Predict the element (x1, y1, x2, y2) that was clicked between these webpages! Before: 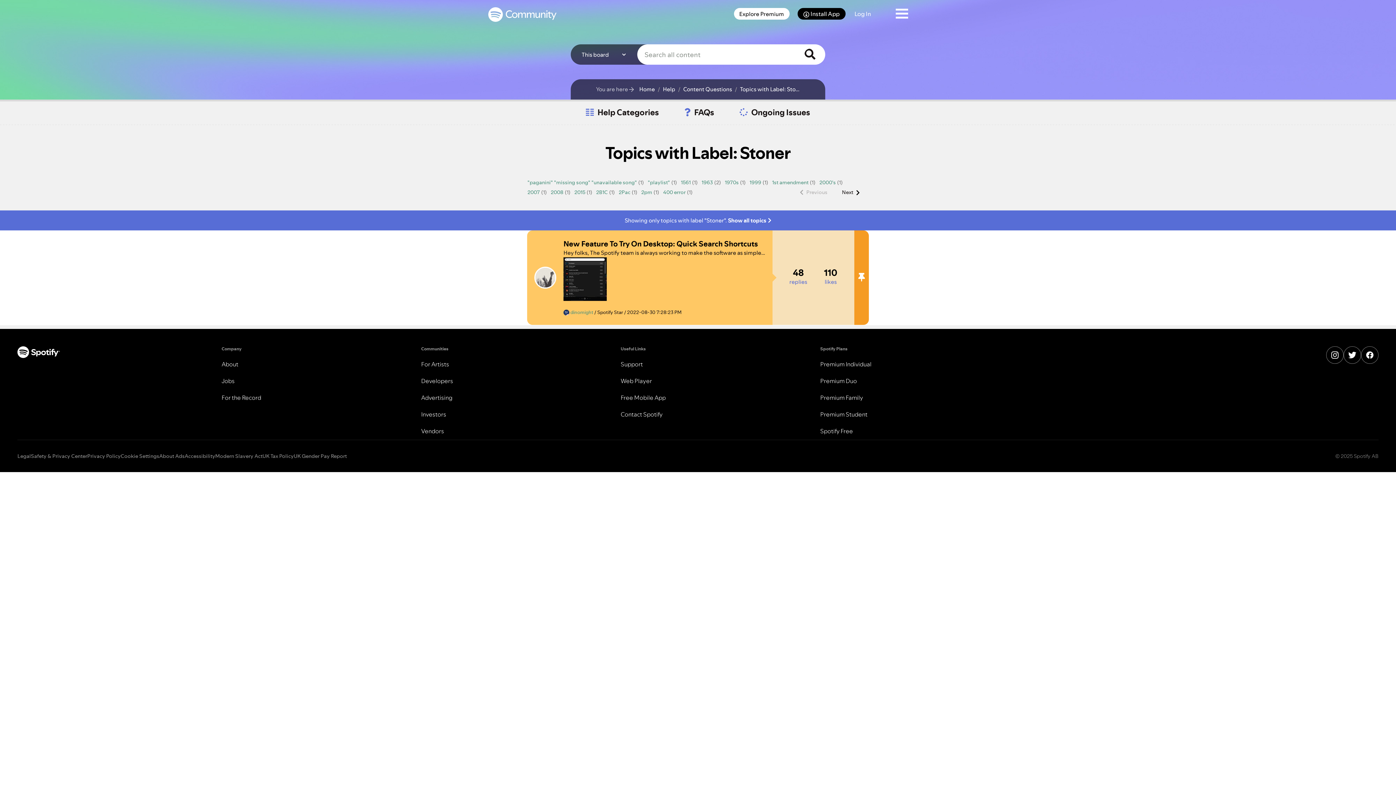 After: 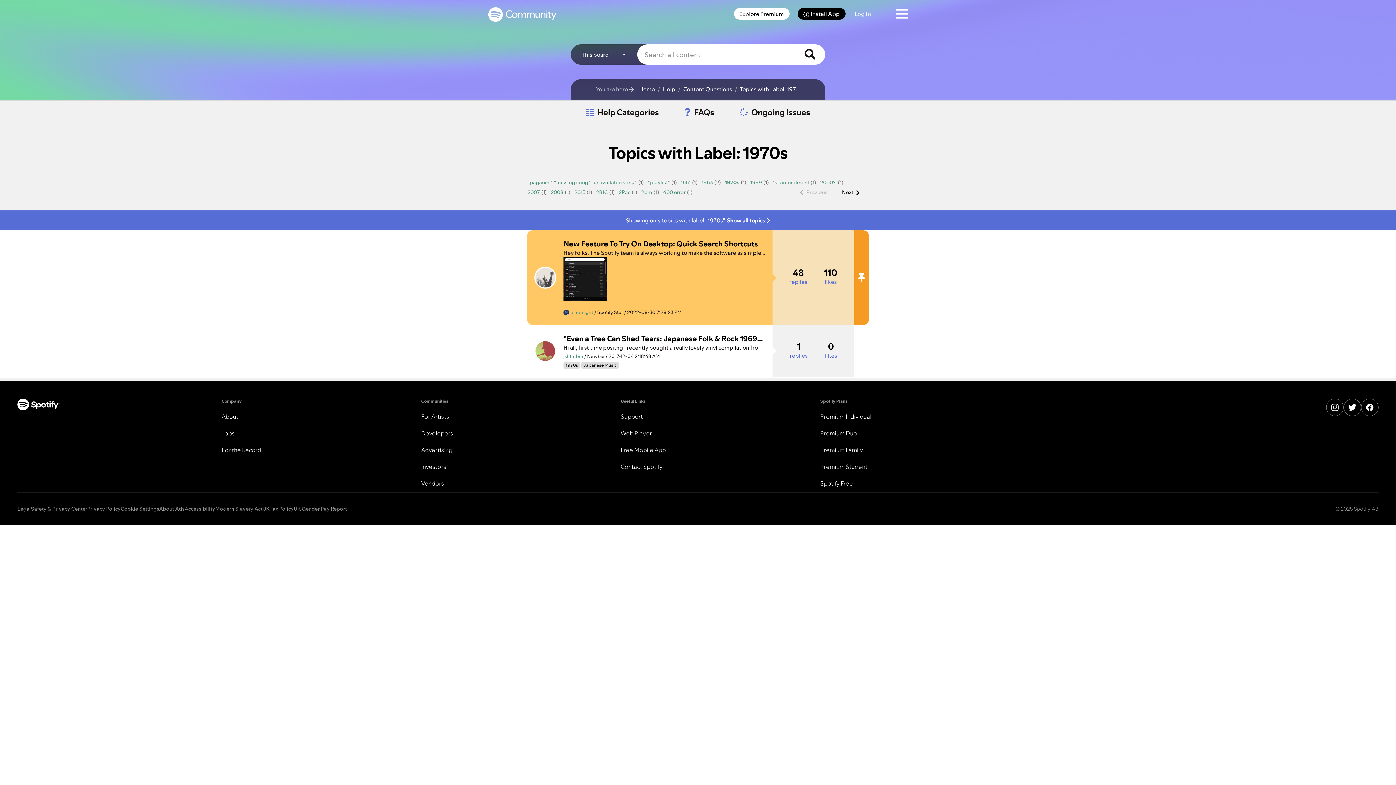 Action: bbox: (724, 178, 739, 186) label: Filter Topics with Label: 1970s